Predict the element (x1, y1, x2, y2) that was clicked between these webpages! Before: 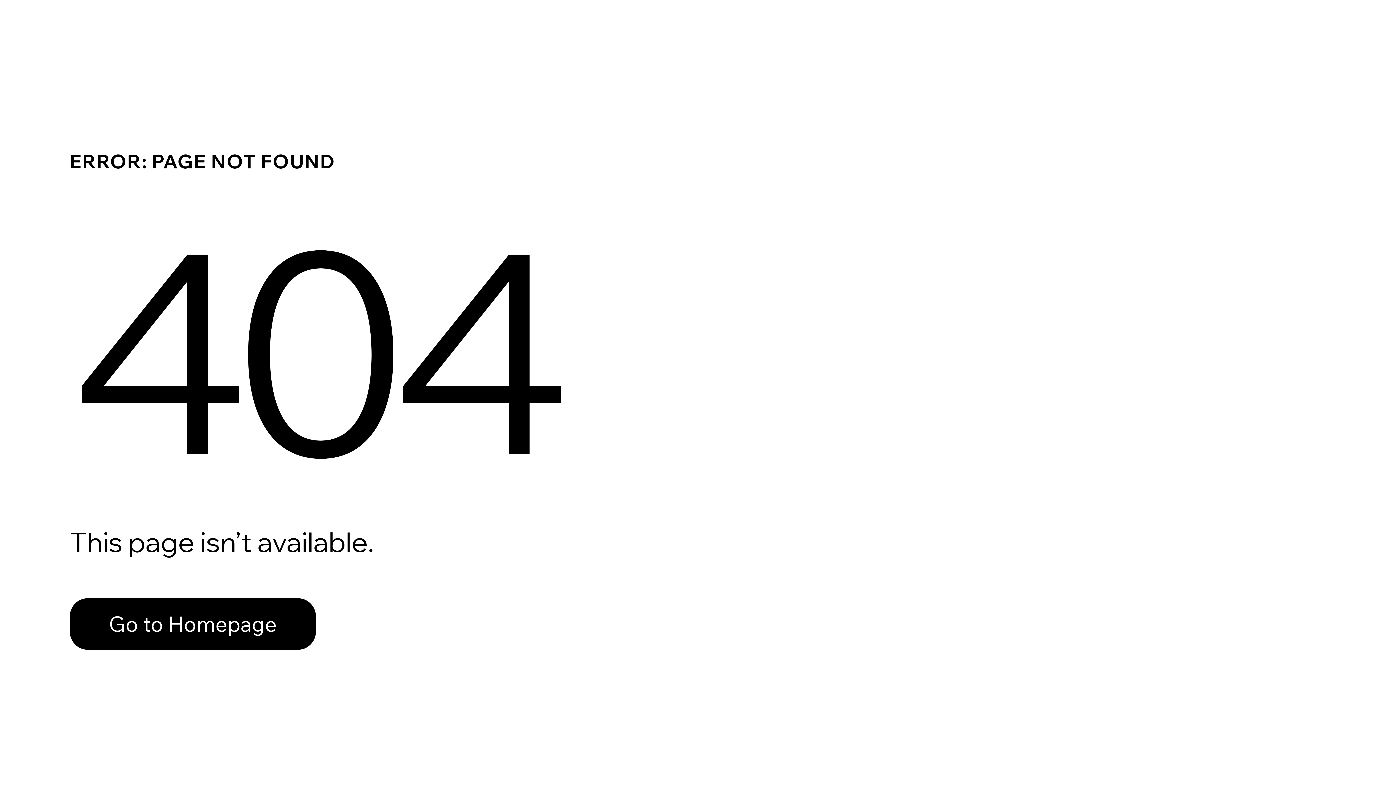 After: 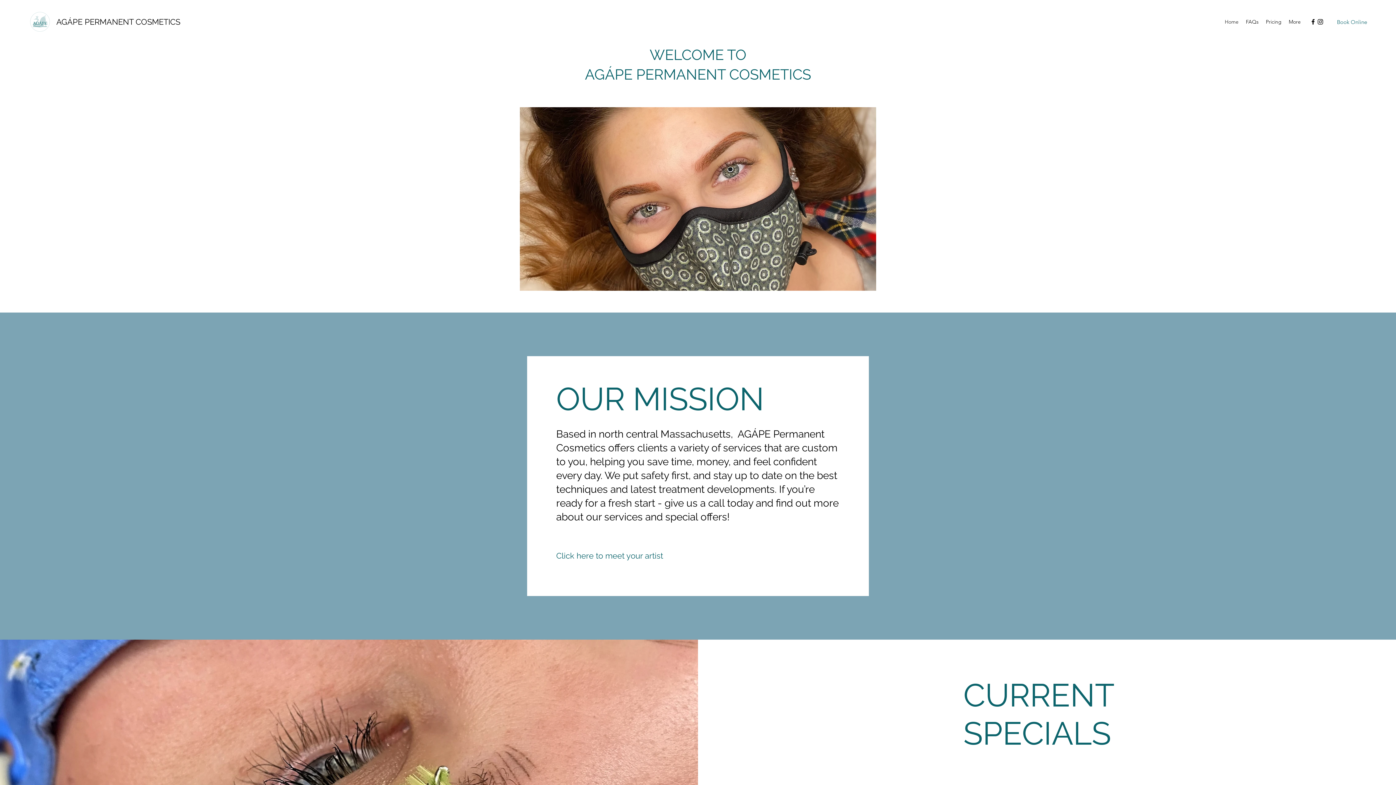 Action: label: Go to Homepage bbox: (69, 598, 316, 650)